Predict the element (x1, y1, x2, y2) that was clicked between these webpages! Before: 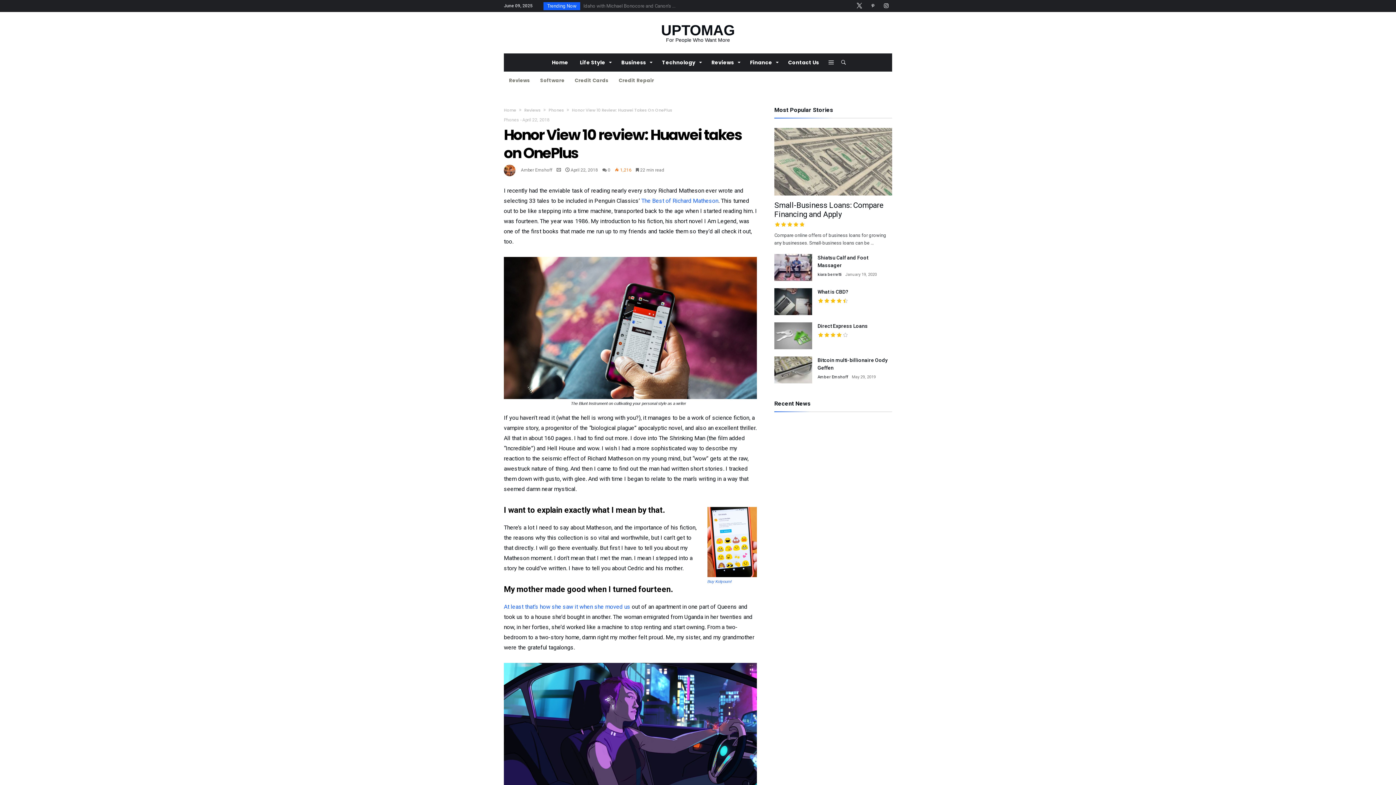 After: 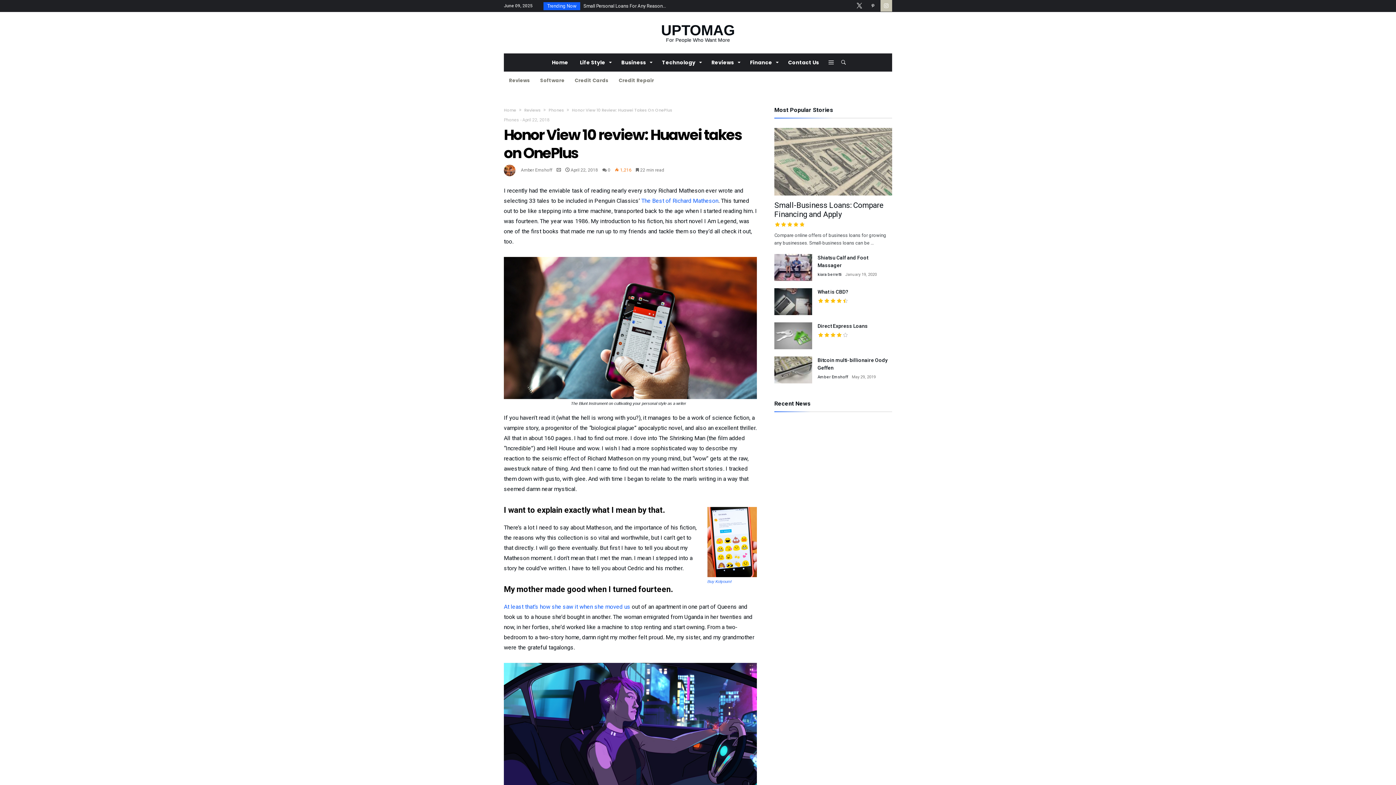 Action: bbox: (880, 0, 892, 12)